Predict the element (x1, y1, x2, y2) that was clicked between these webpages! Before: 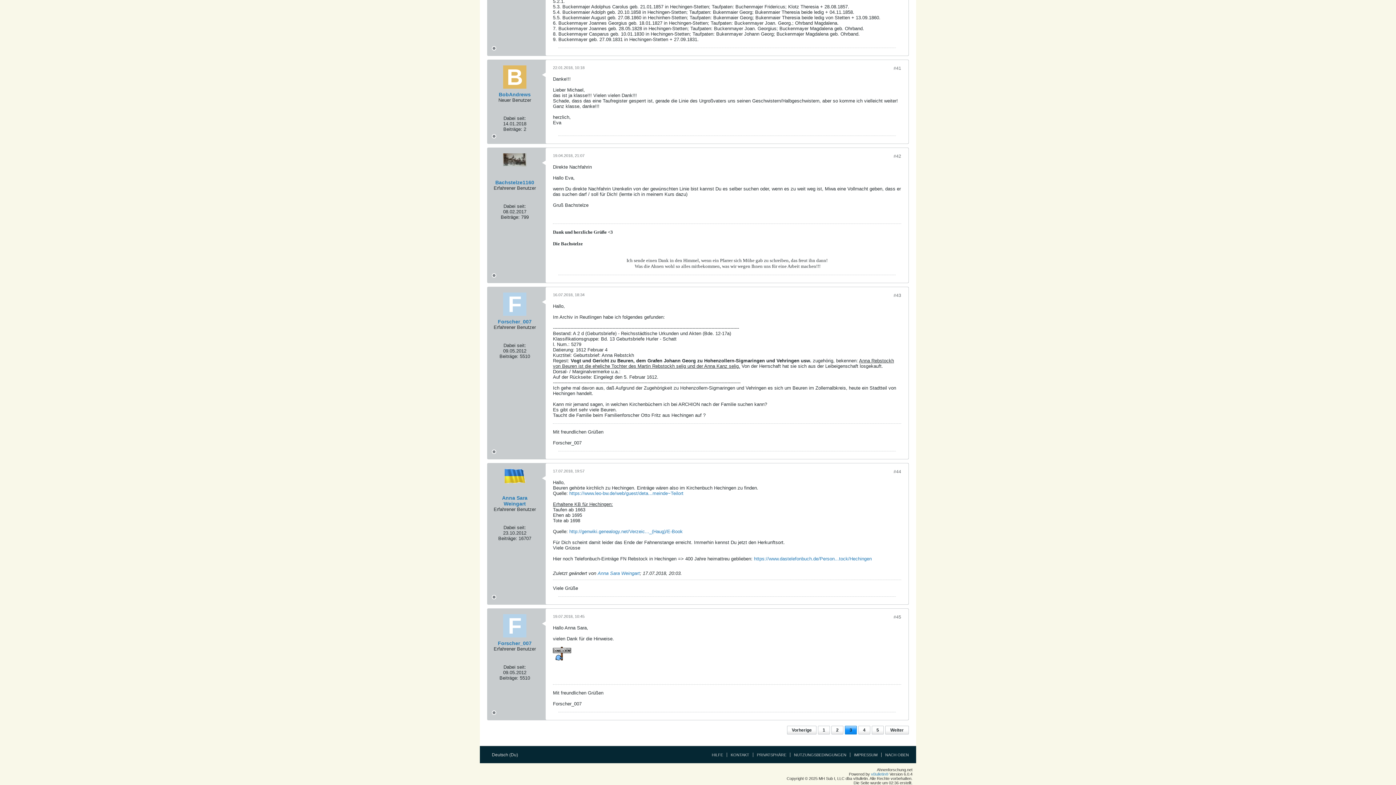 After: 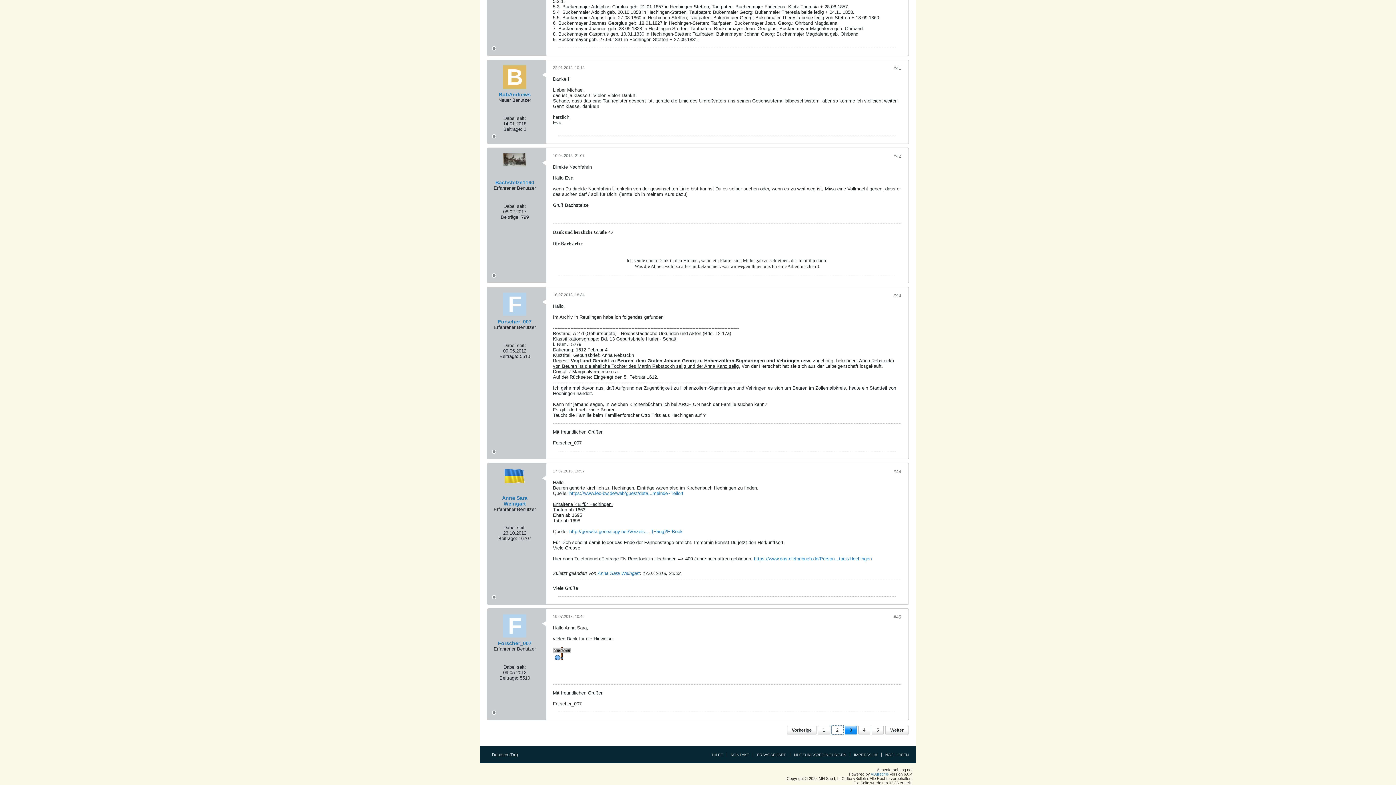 Action: bbox: (831, 726, 843, 734) label: 2